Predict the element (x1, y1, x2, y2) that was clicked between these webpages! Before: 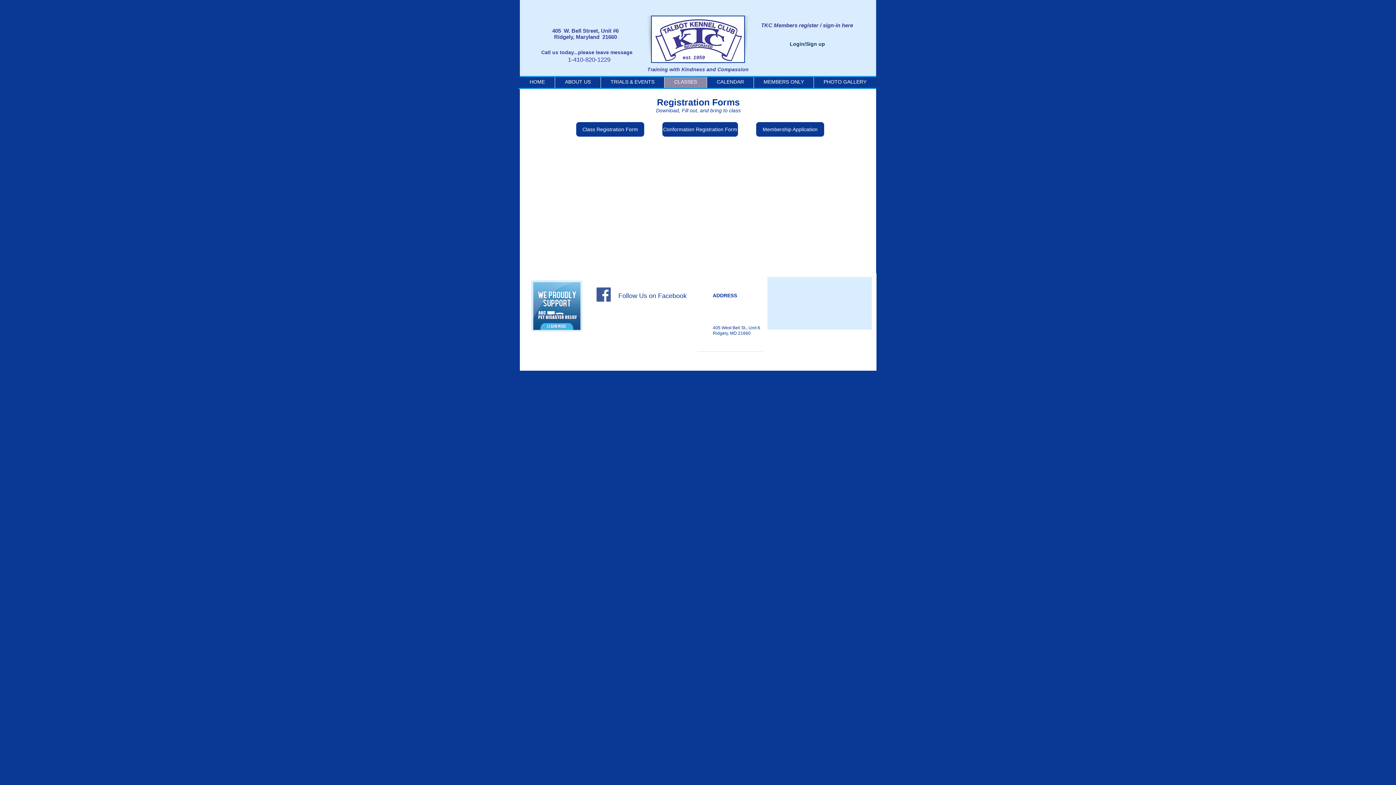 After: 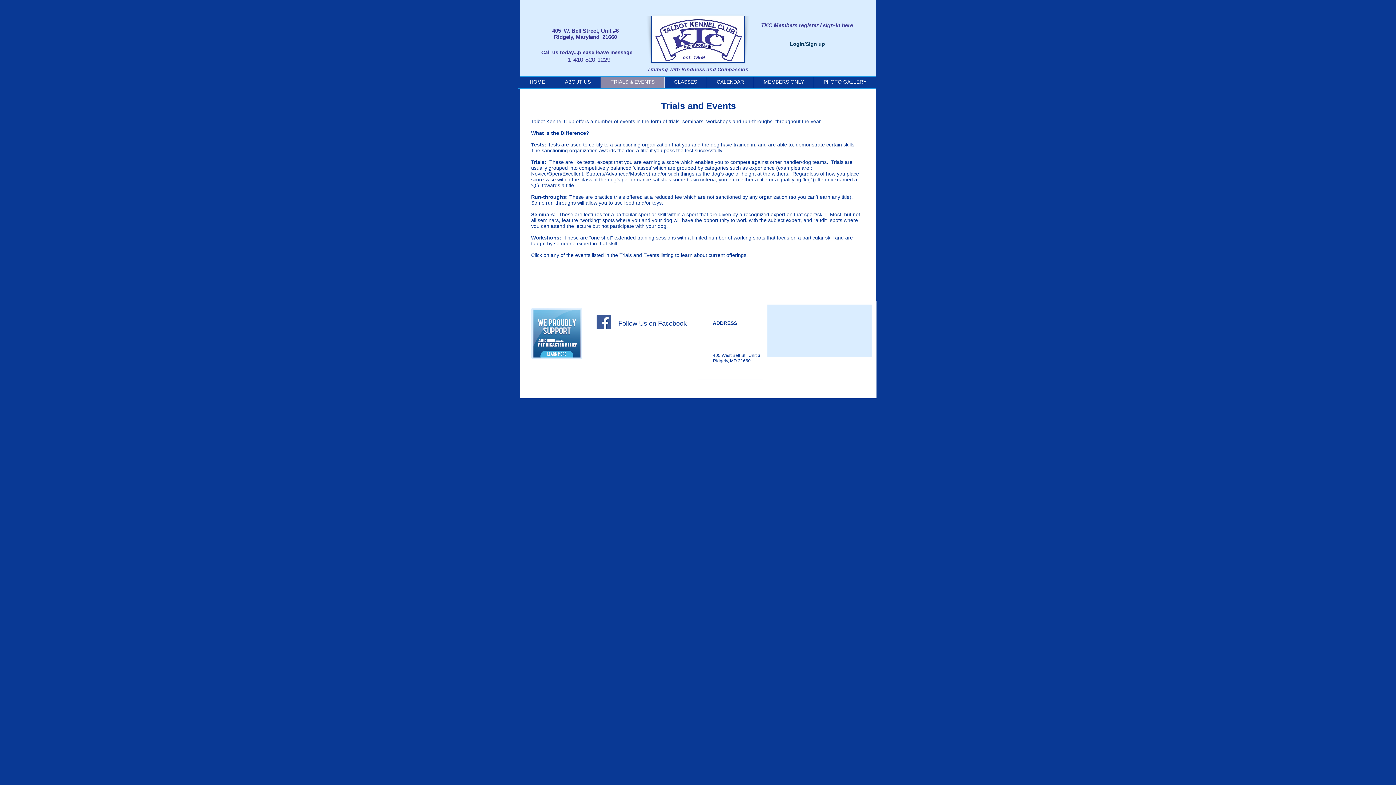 Action: label: TRIALS & EVENTS bbox: (600, 76, 664, 88)